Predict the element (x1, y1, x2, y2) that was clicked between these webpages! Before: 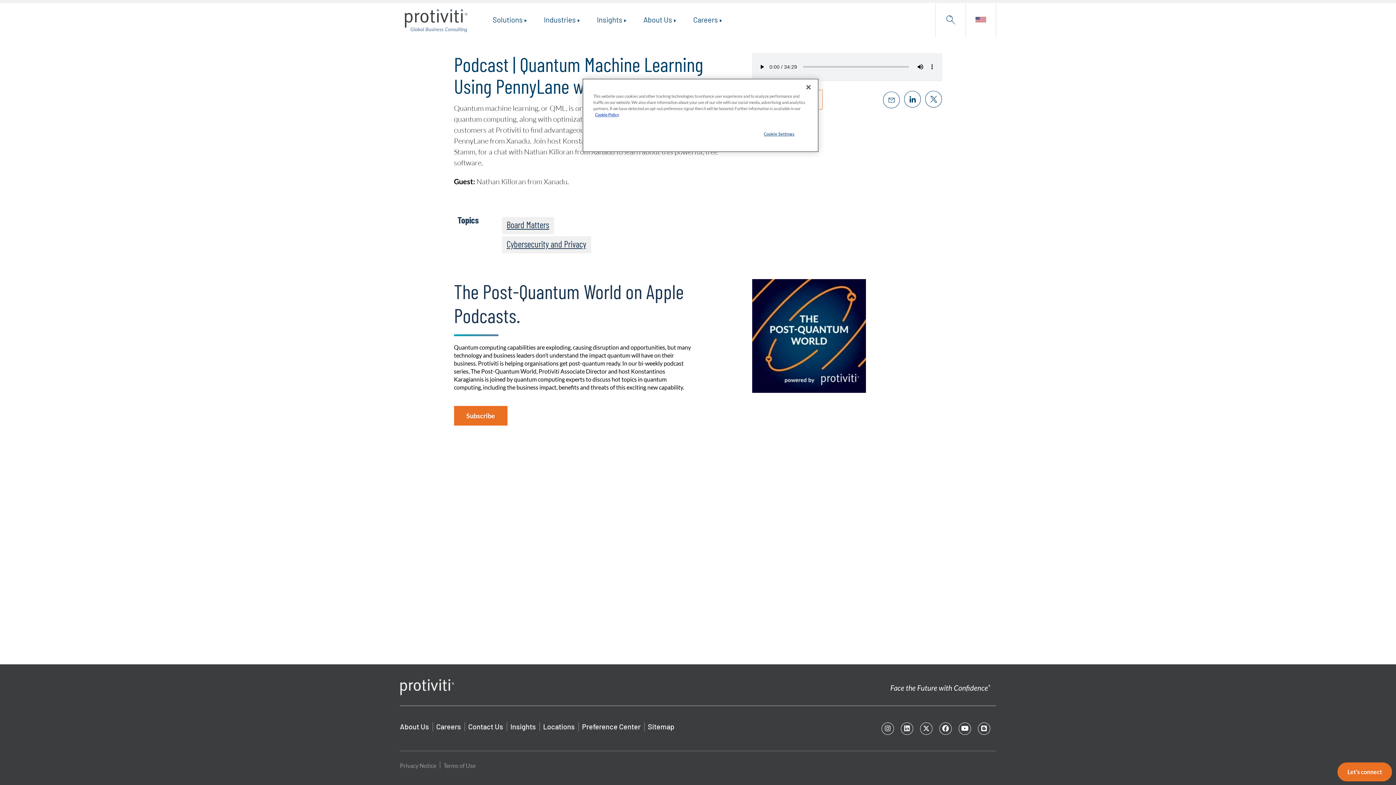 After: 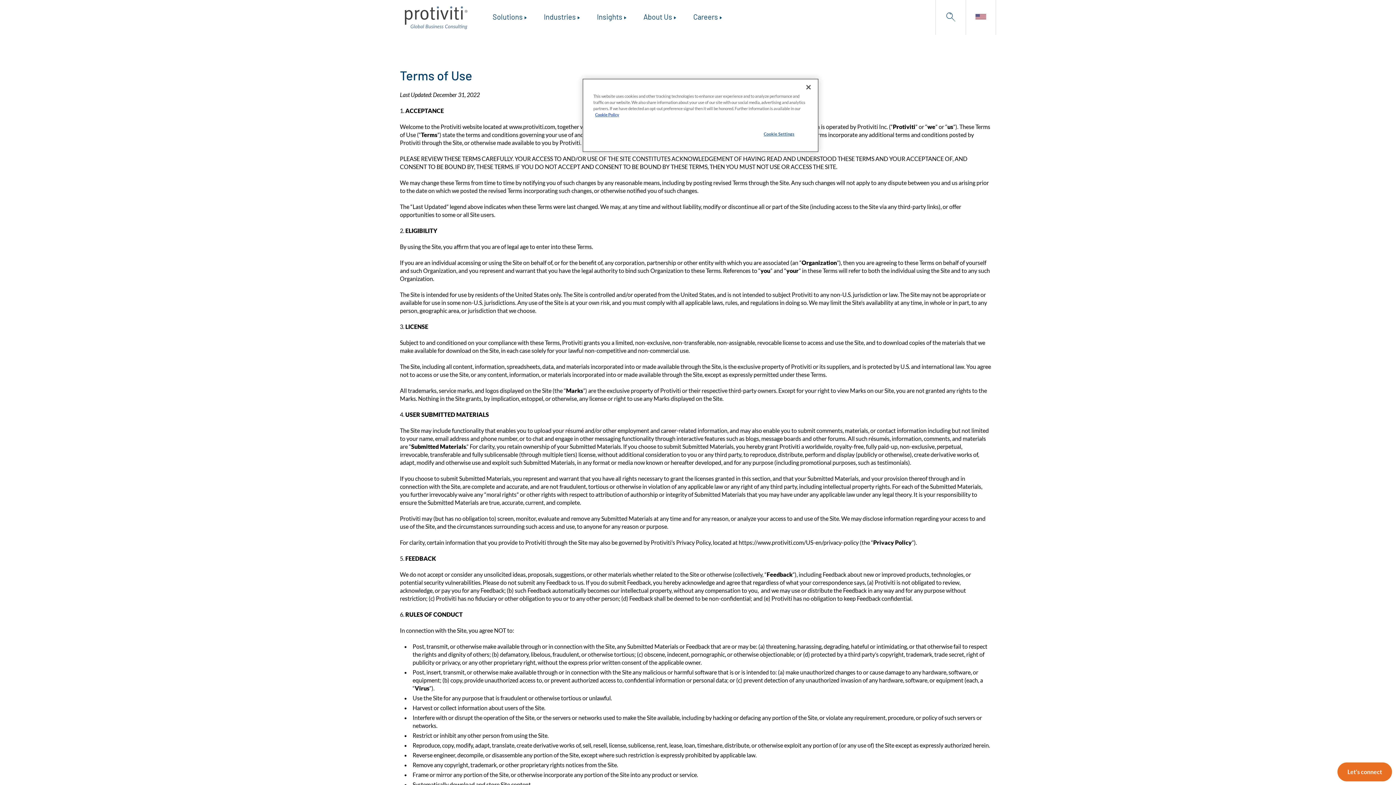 Action: bbox: (440, 758, 479, 773) label: Terms of Use